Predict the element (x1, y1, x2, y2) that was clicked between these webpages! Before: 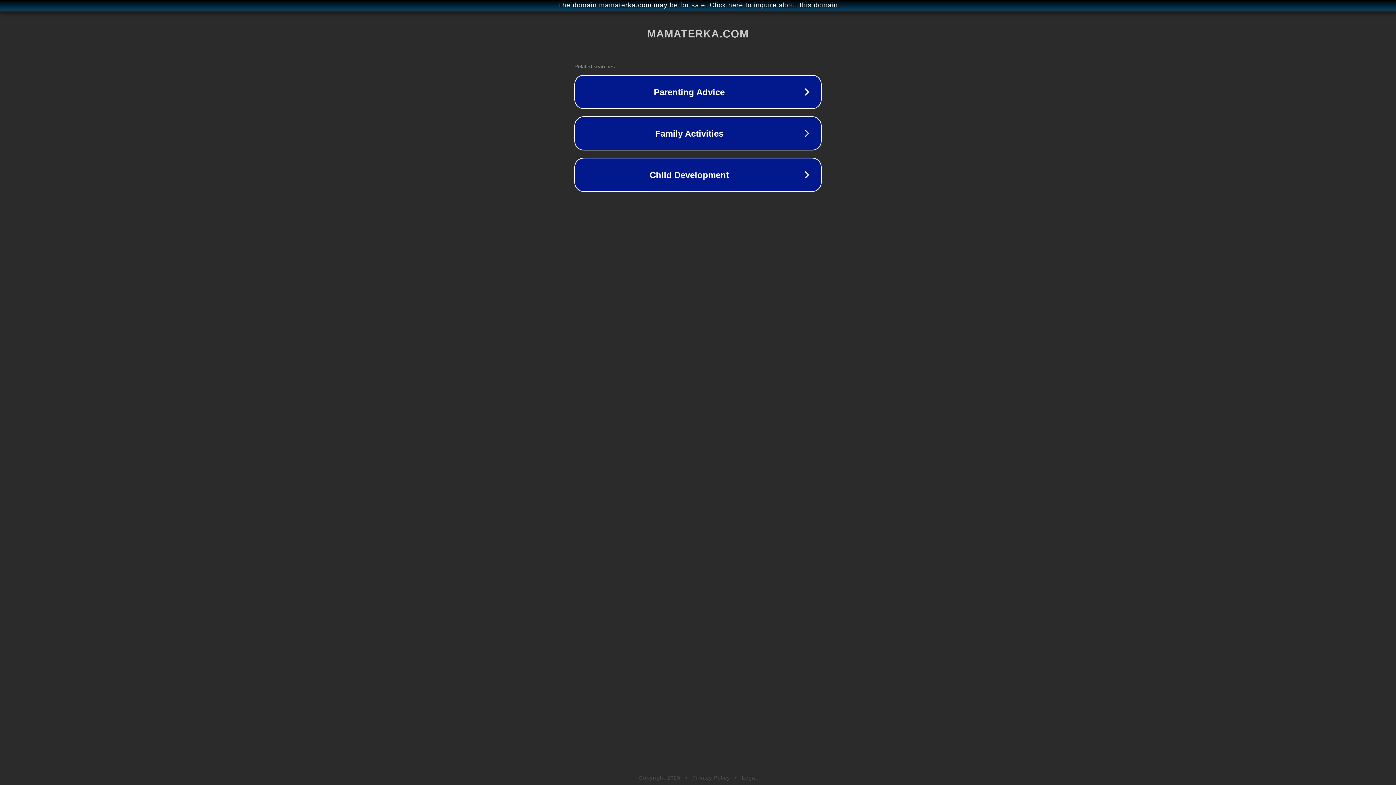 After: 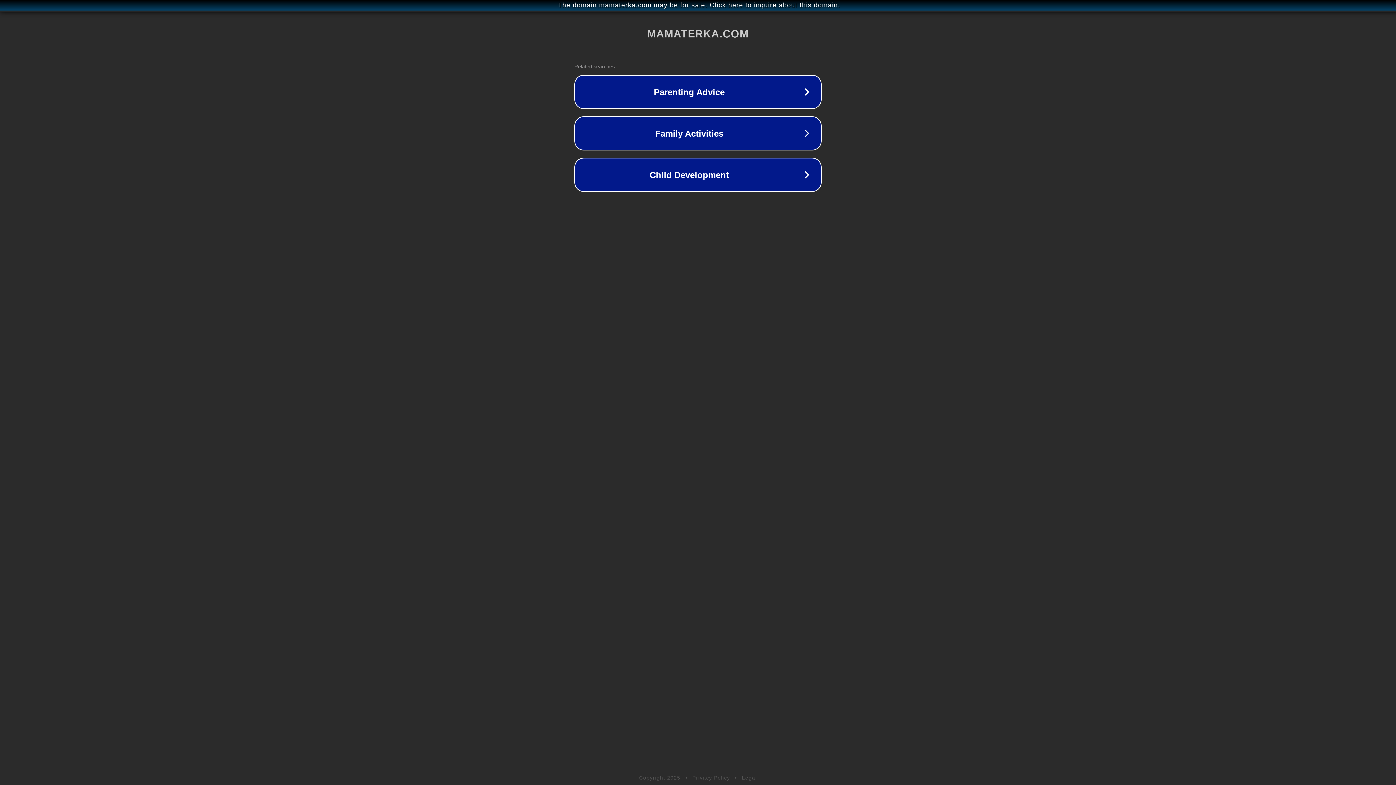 Action: label: Privacy Policy bbox: (692, 775, 730, 781)